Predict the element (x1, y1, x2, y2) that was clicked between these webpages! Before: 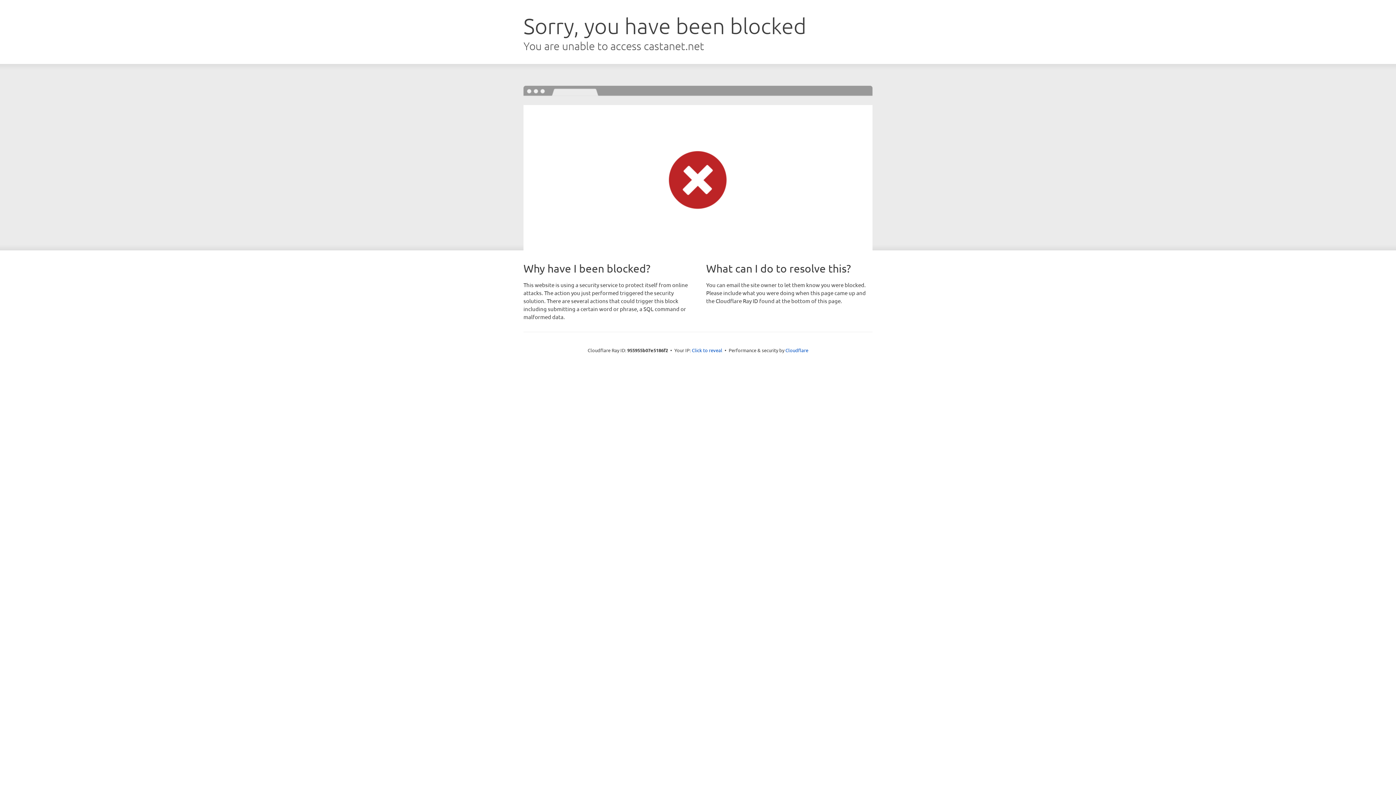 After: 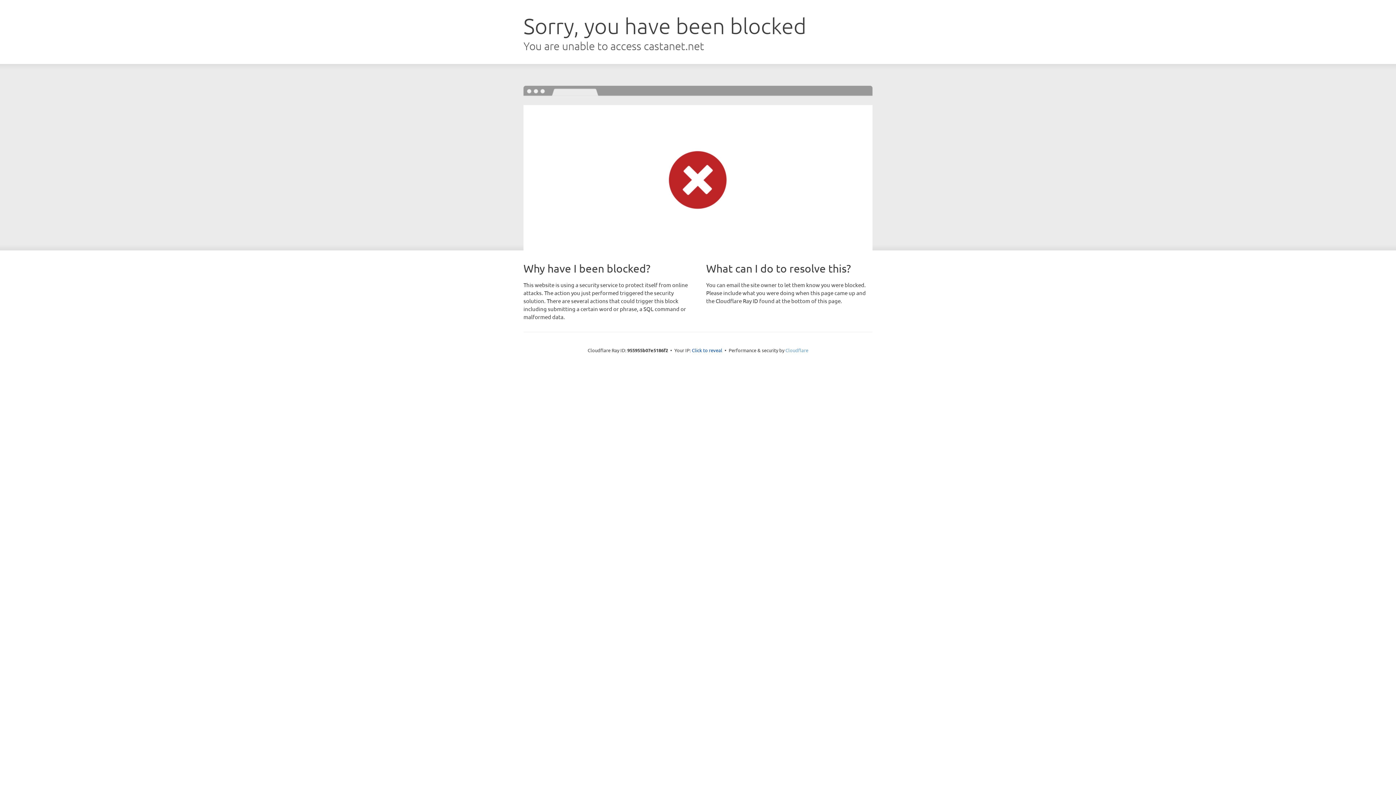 Action: bbox: (785, 347, 808, 353) label: Cloudflare